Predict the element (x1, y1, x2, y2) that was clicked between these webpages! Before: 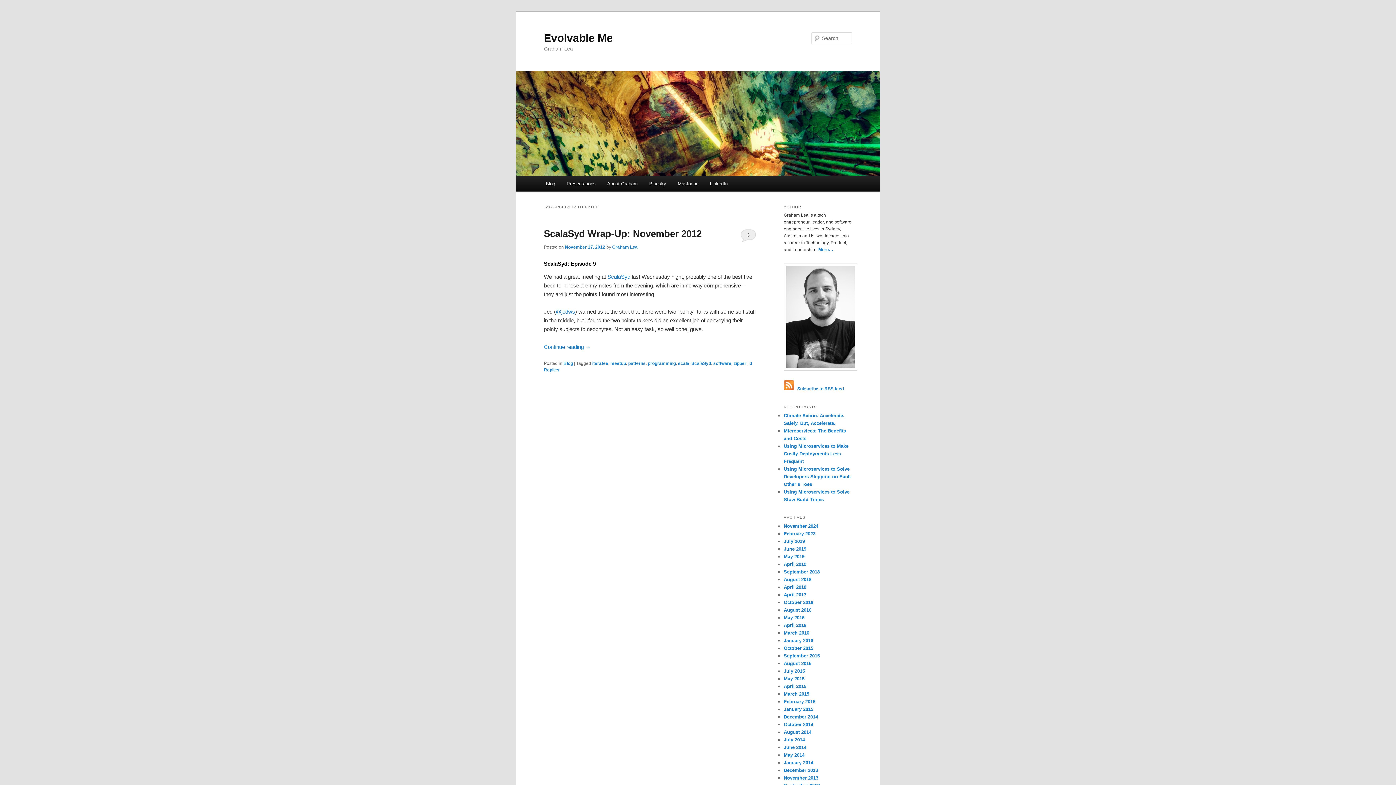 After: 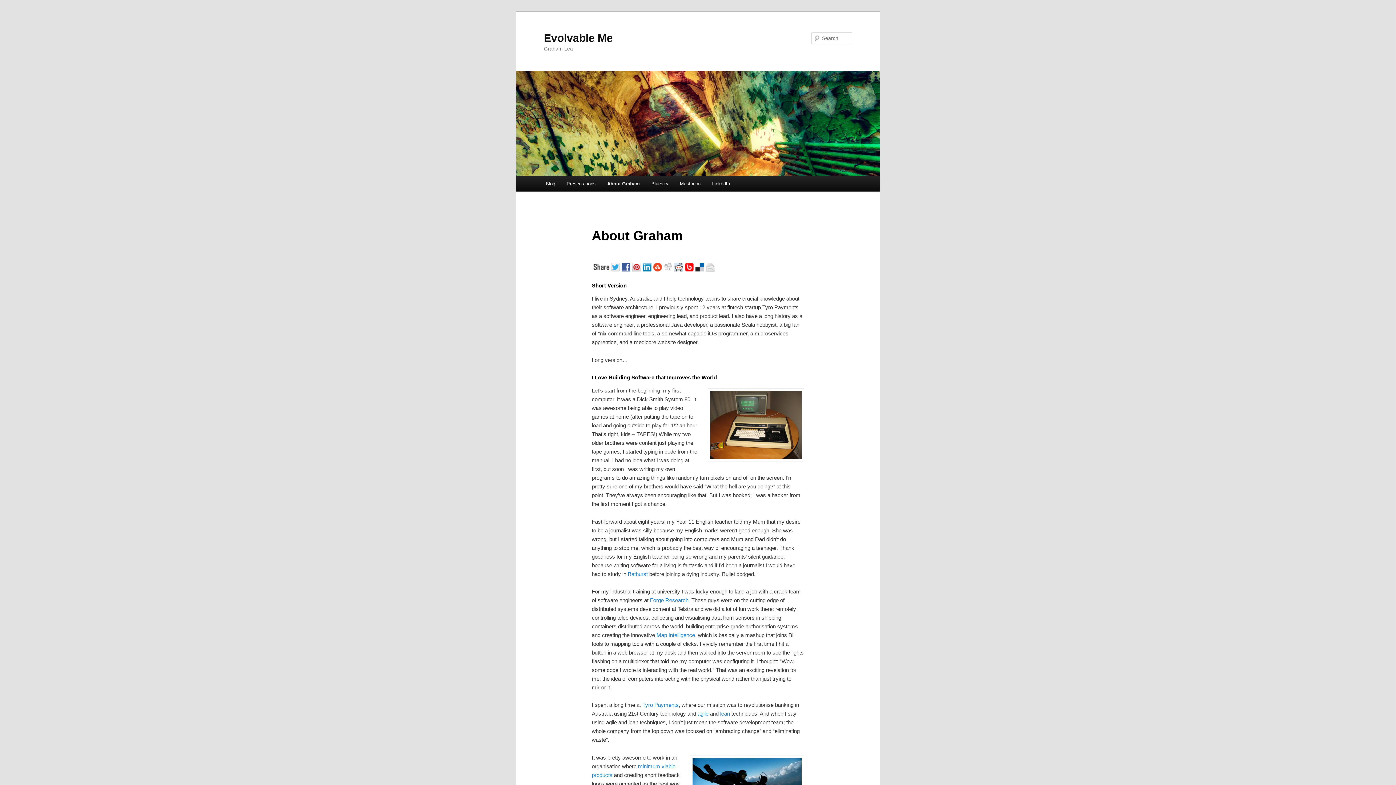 Action: label: About Graham bbox: (601, 176, 643, 191)